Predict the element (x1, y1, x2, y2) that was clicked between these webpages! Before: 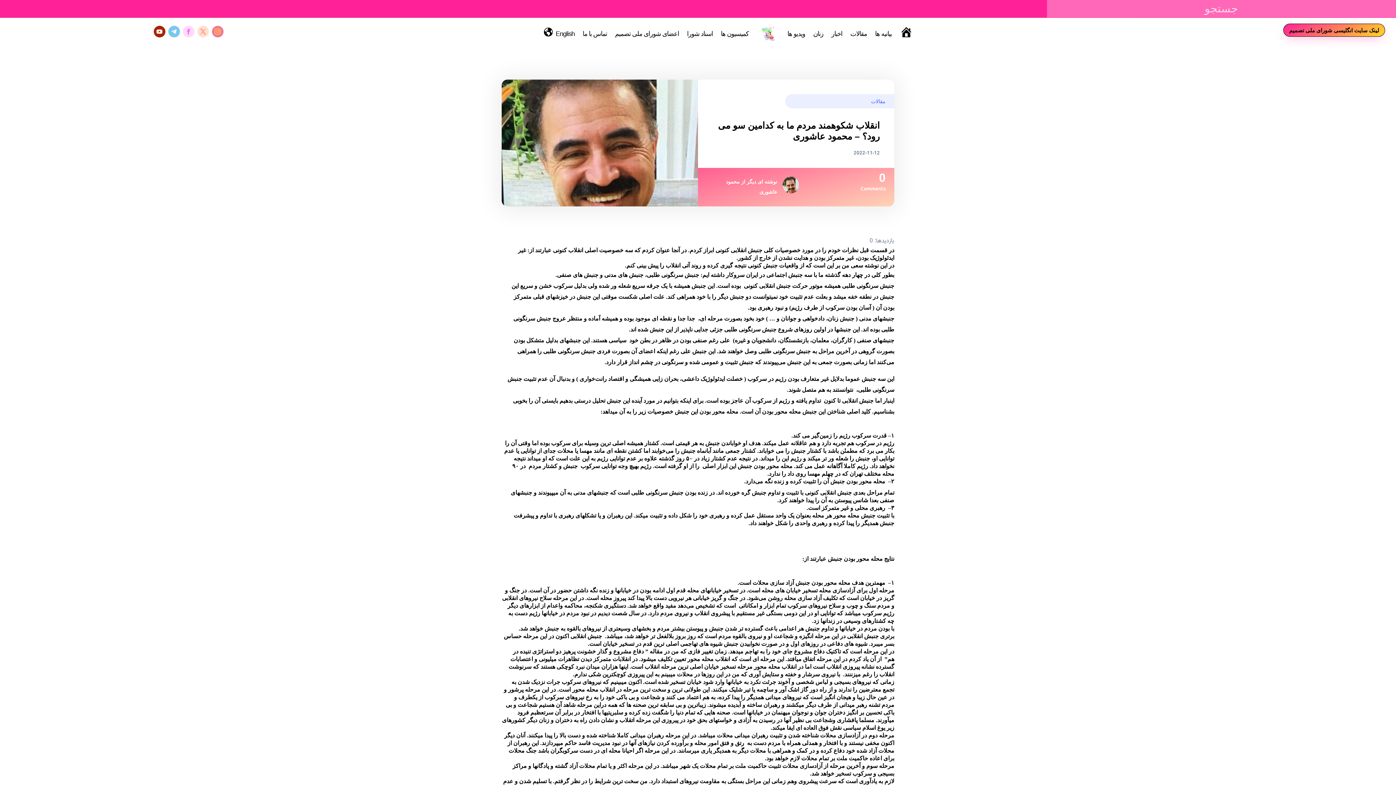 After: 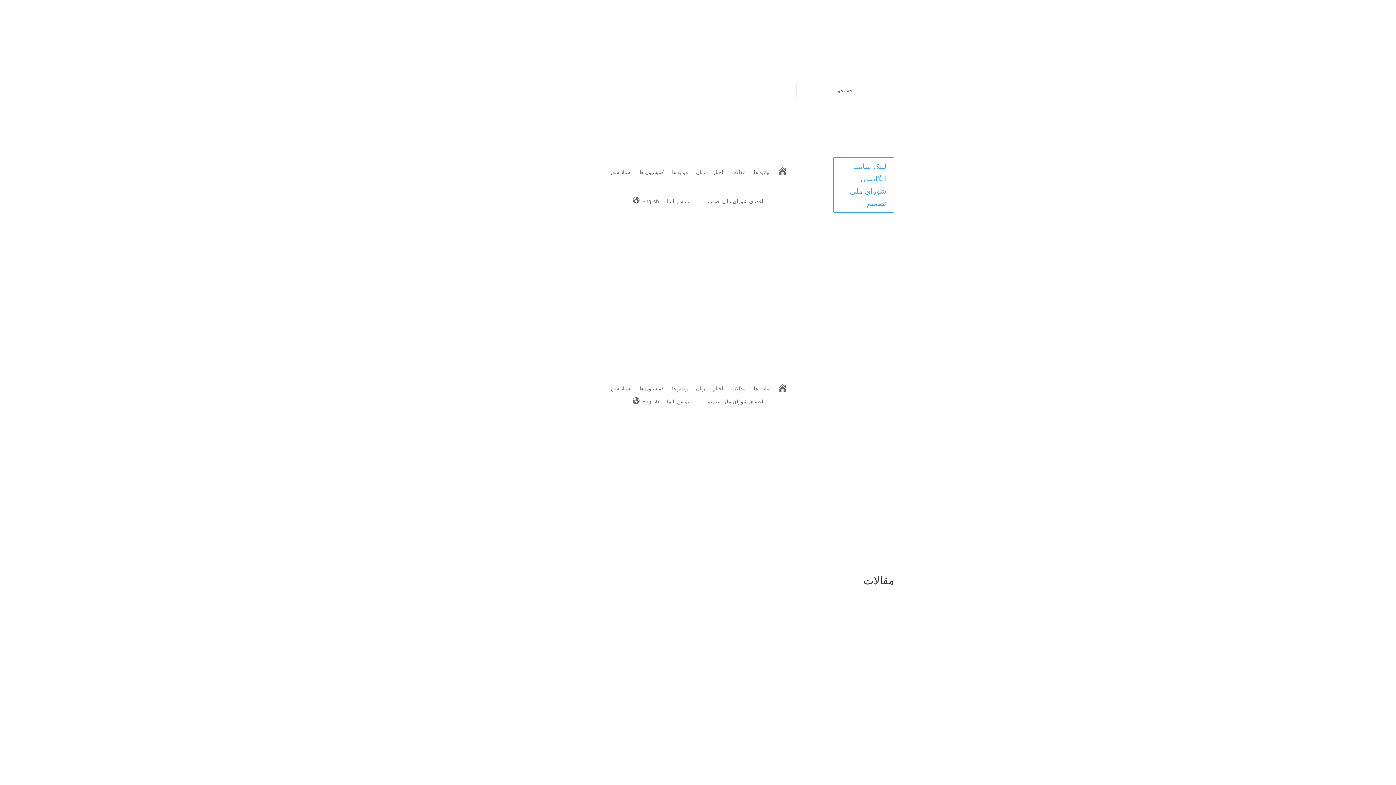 Action: label: مقالات bbox: (871, 97, 885, 104)